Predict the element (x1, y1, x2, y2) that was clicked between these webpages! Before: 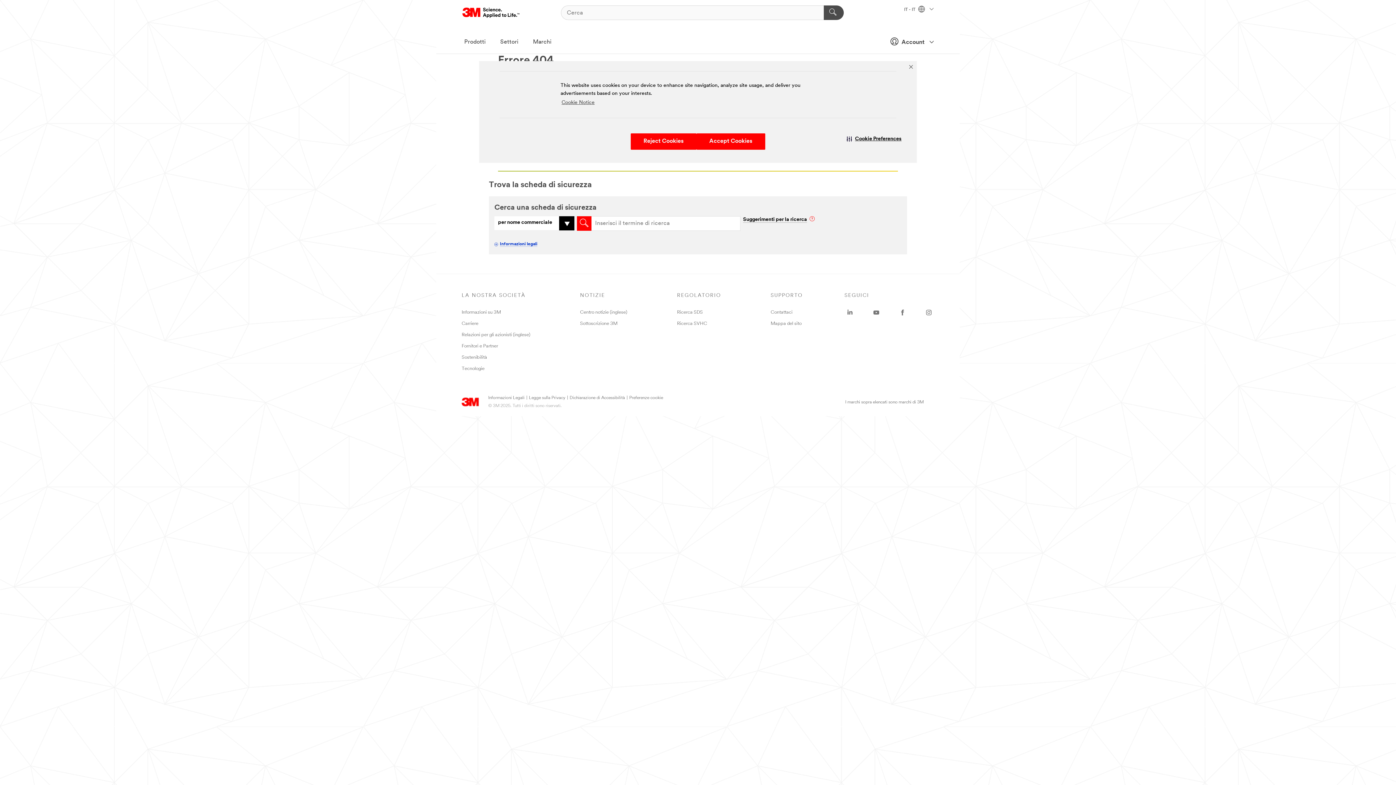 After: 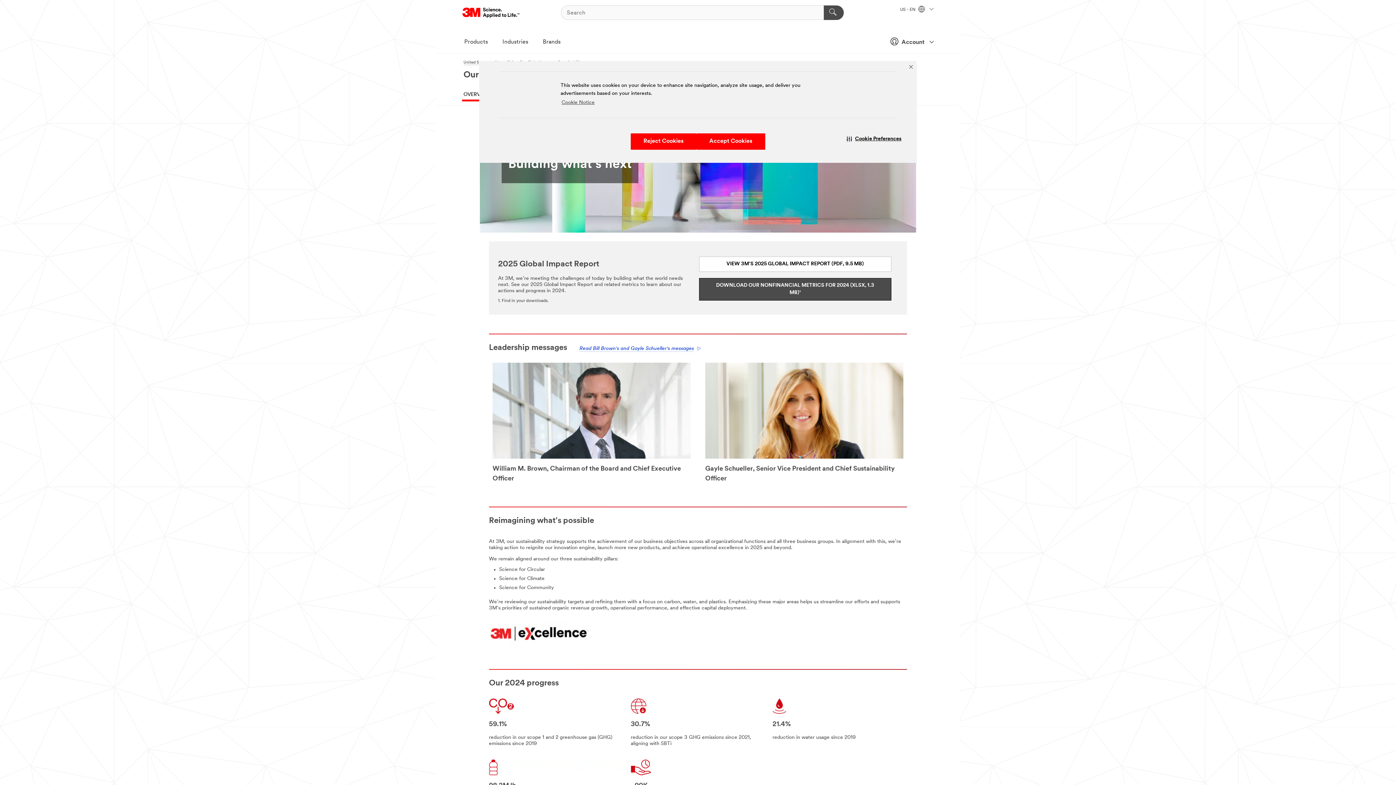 Action: label: Sostenibilità bbox: (461, 355, 487, 359)